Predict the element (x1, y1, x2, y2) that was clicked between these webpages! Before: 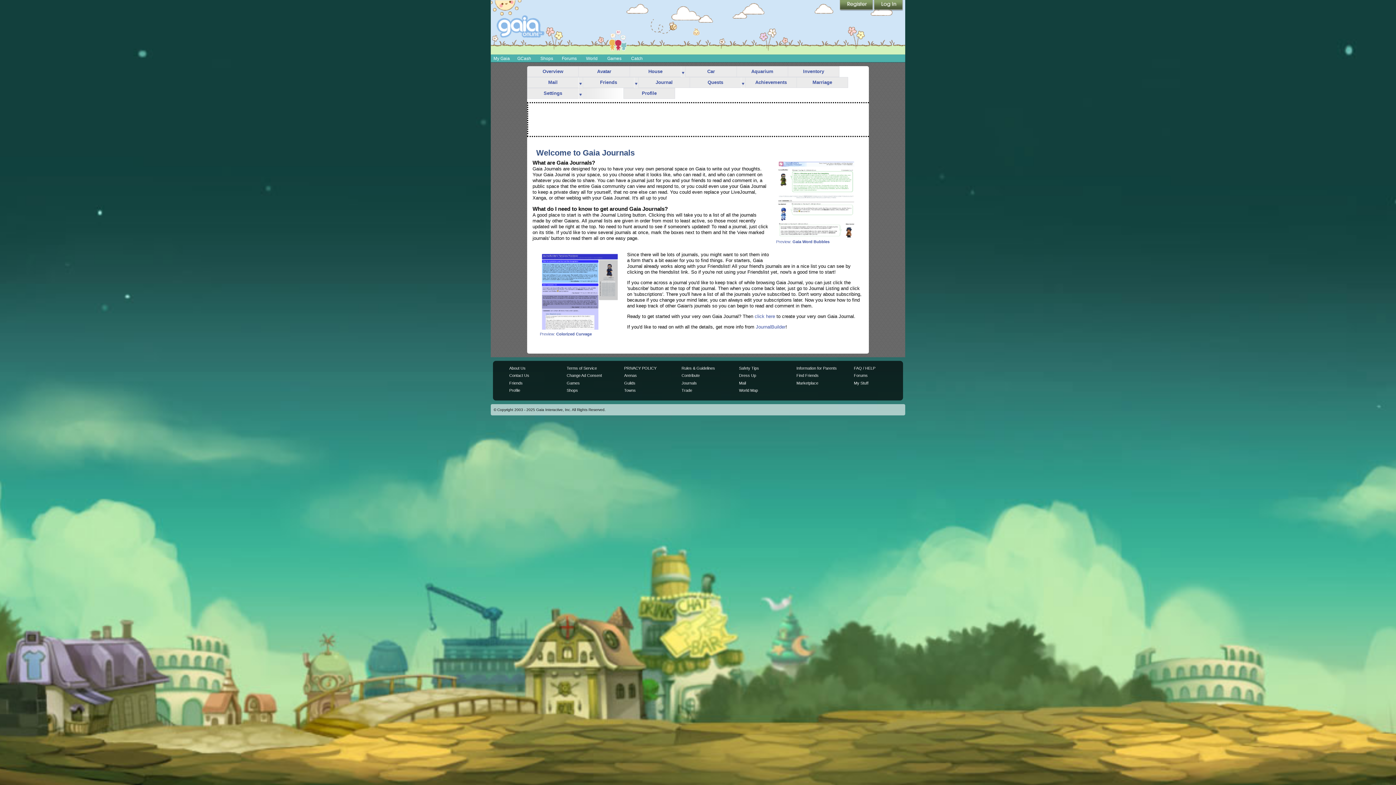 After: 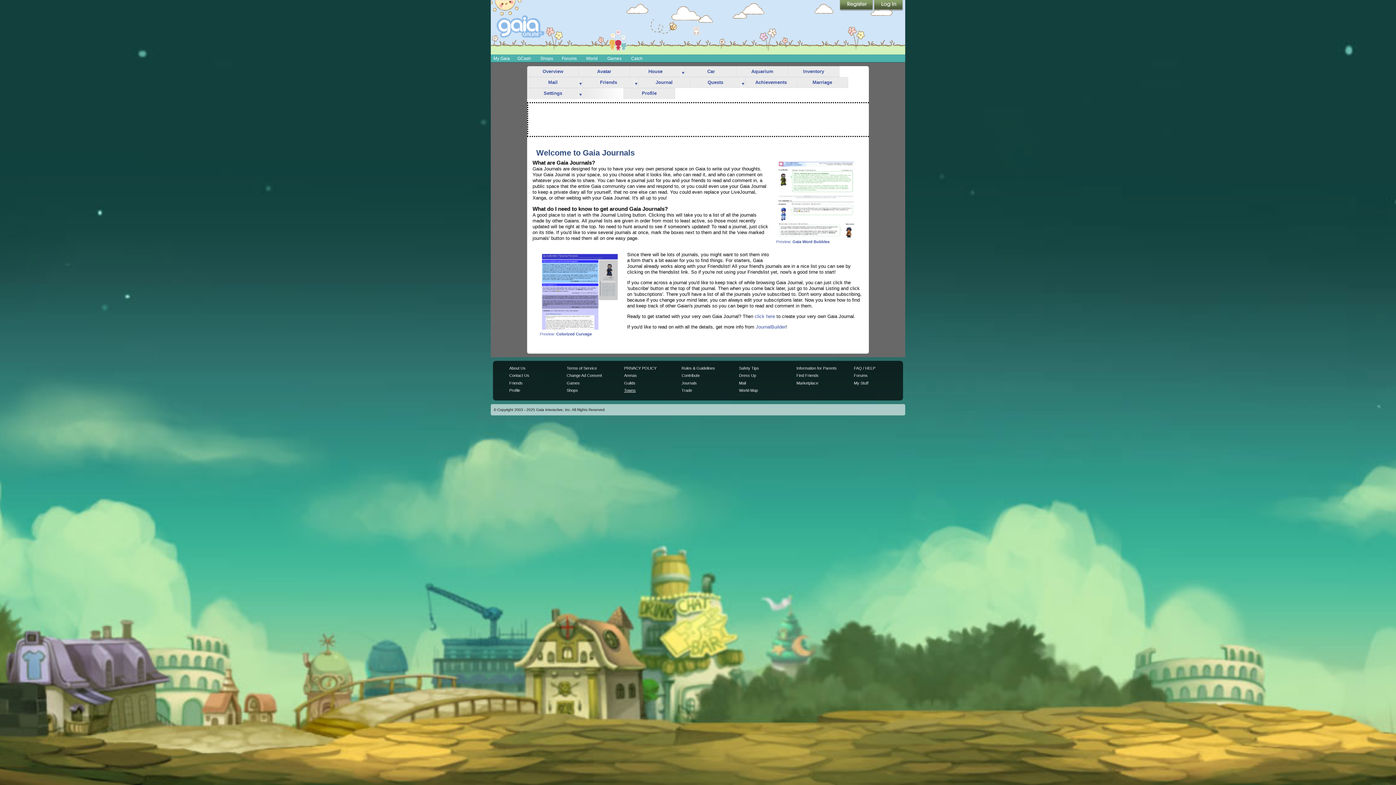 Action: bbox: (624, 388, 635, 392) label: Towns